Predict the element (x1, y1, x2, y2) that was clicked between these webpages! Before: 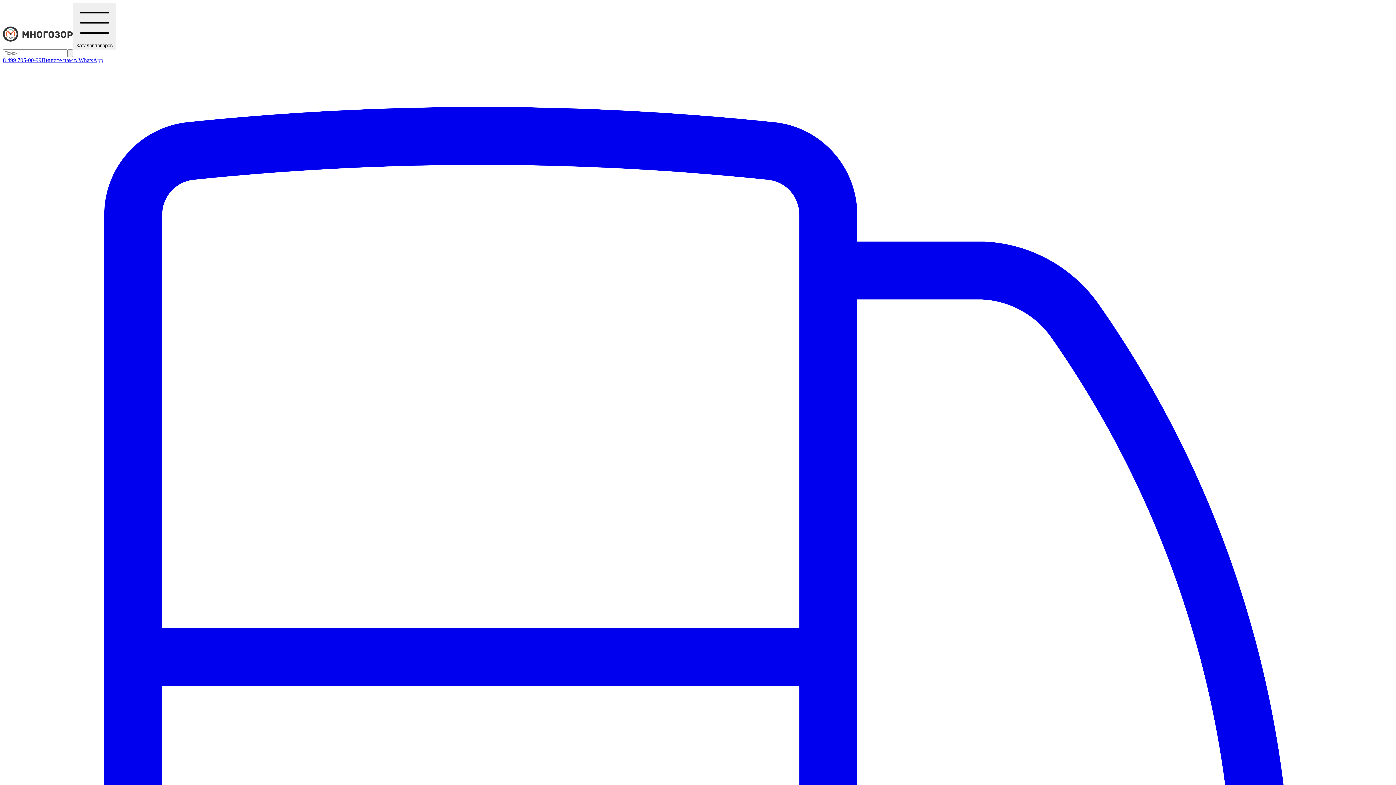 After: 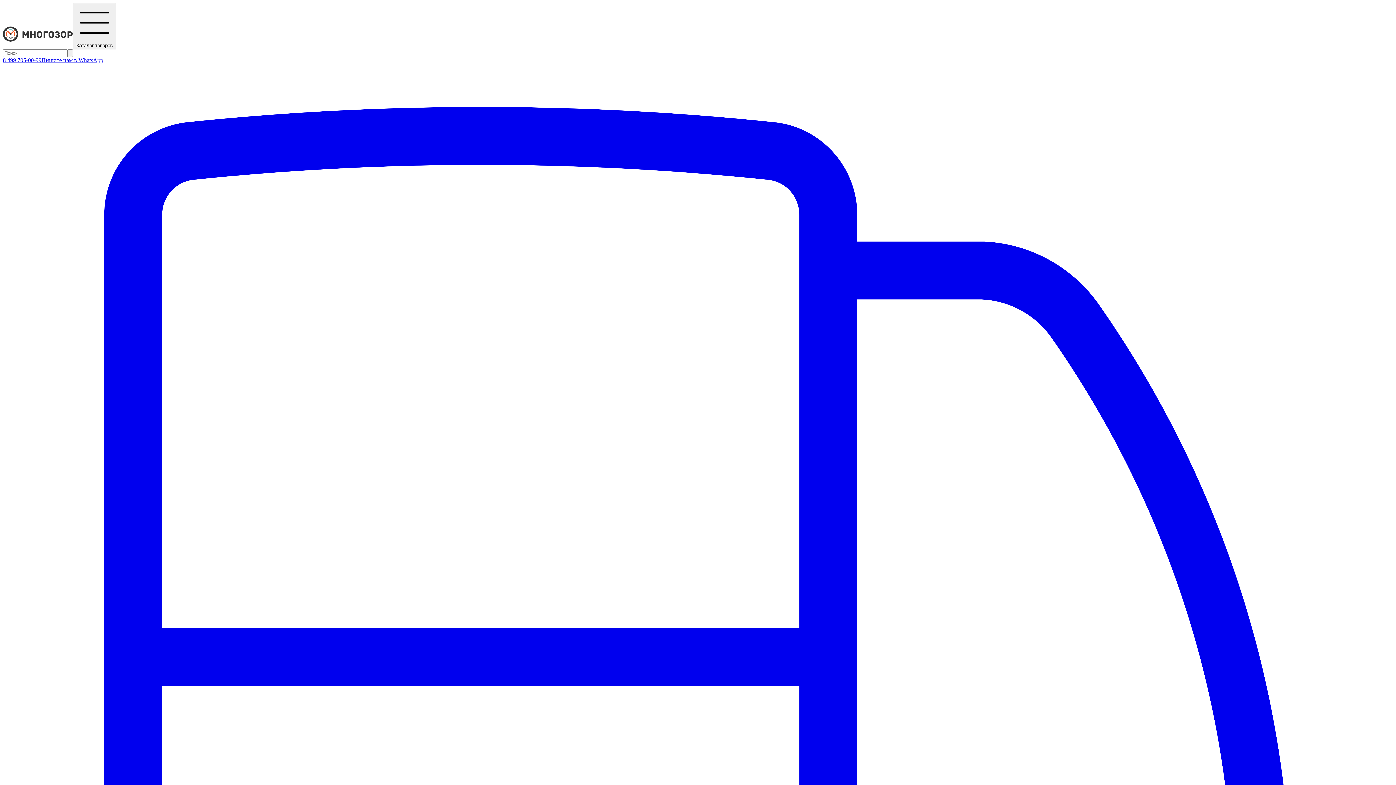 Action: bbox: (2, 36, 72, 42)